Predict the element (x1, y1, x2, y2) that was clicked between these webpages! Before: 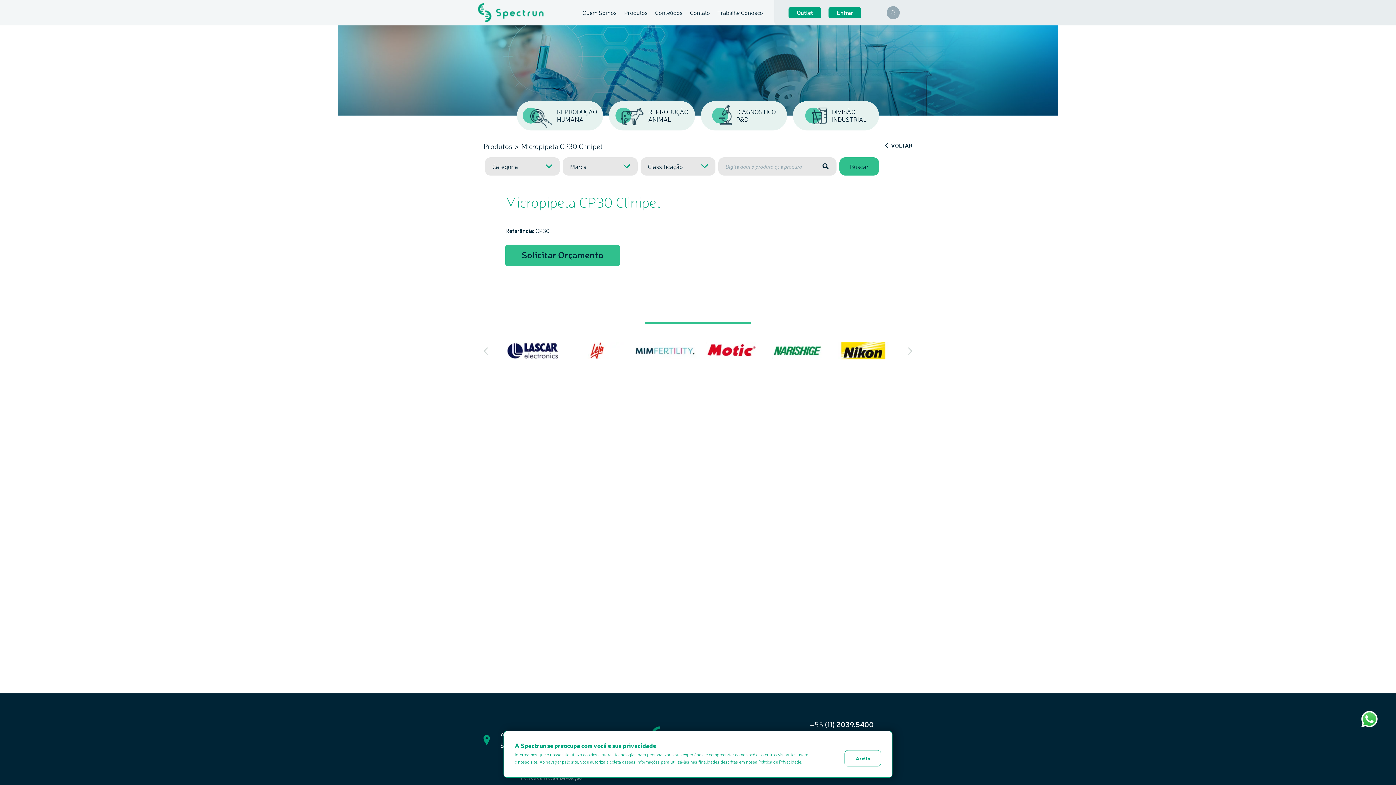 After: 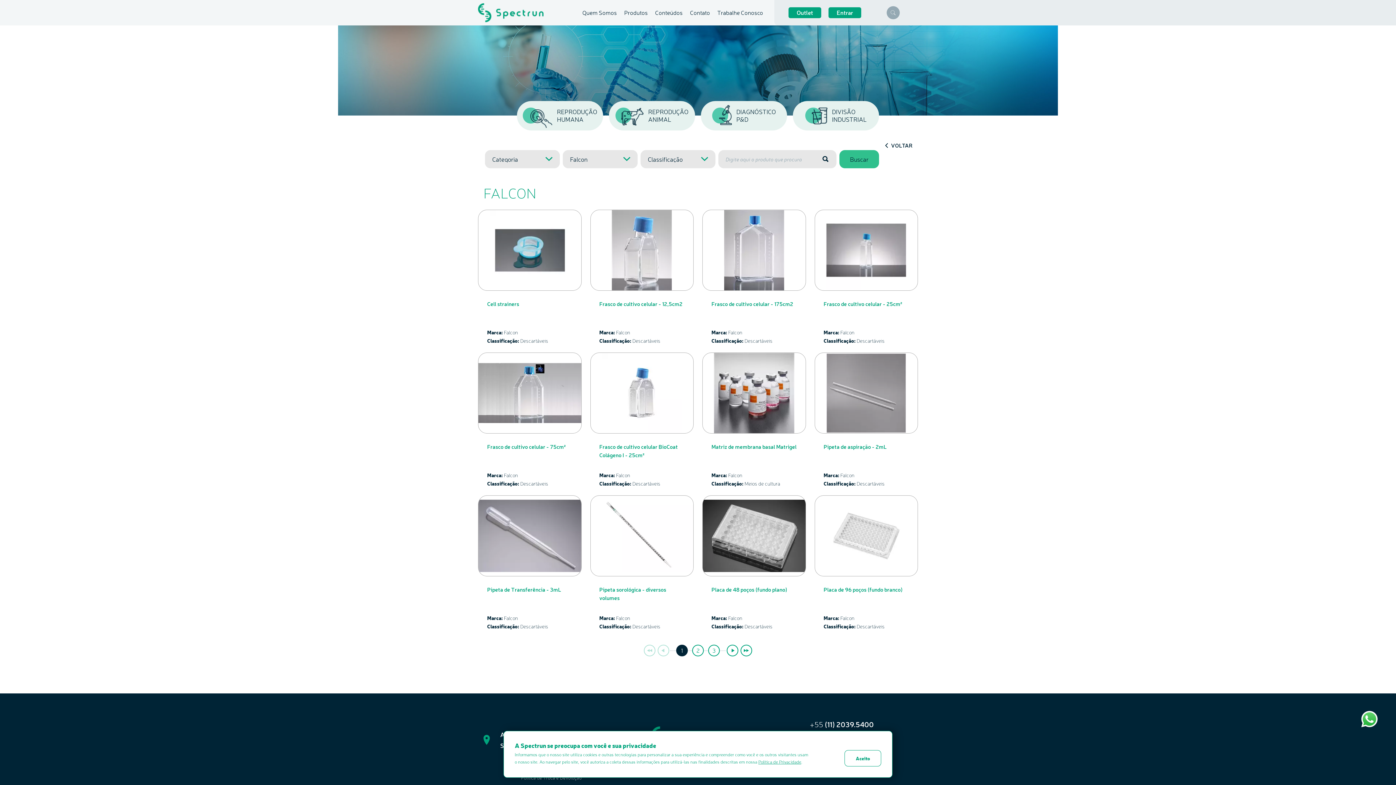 Action: bbox: (639, 342, 690, 360)